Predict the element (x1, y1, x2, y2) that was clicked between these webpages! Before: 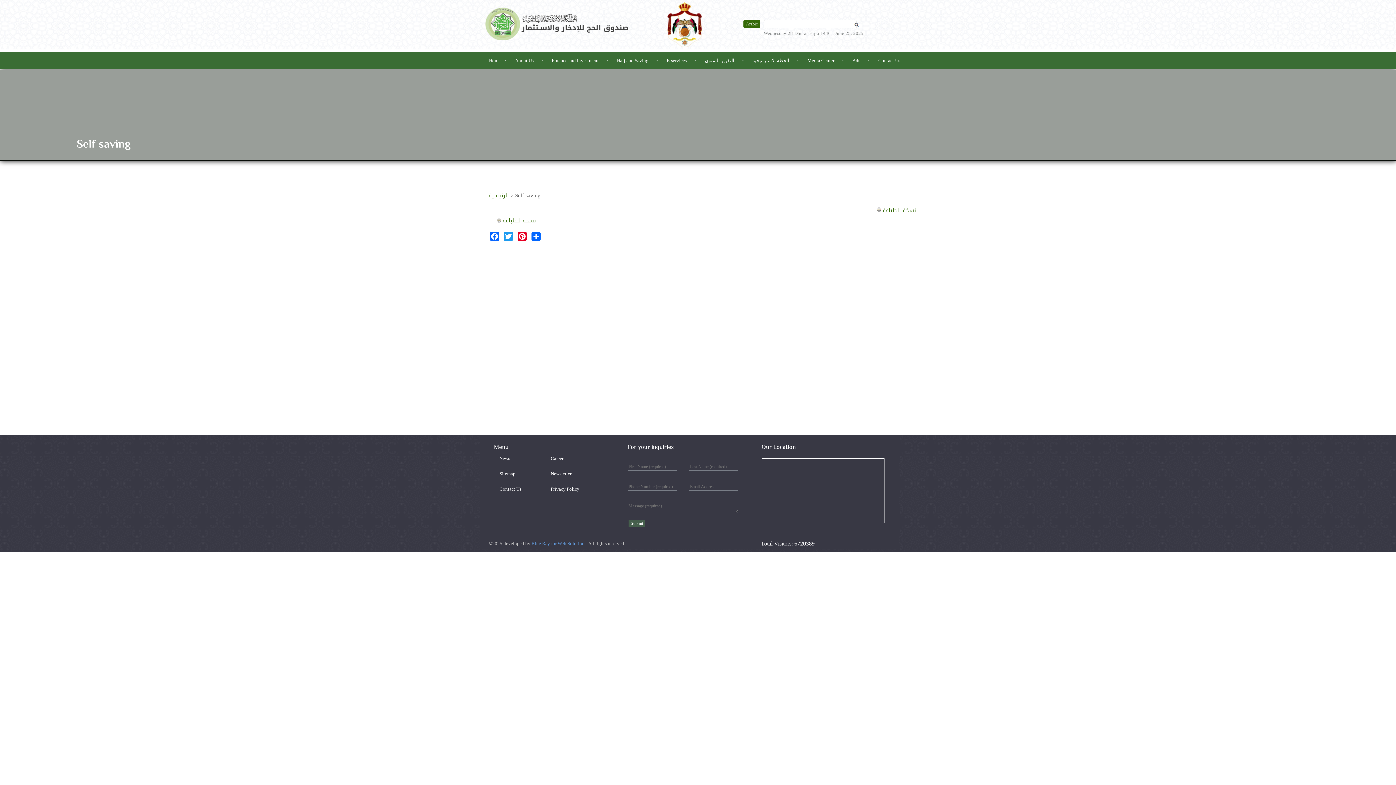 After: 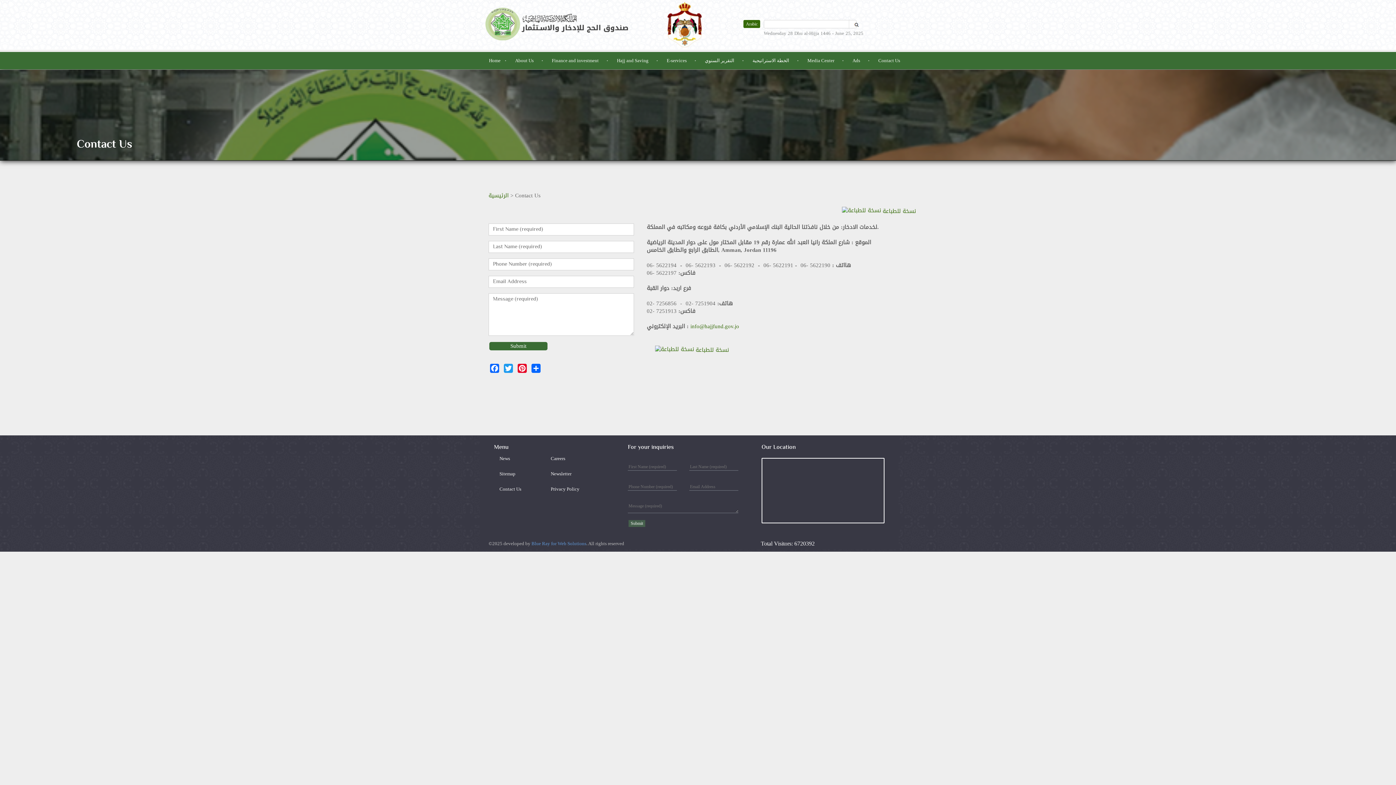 Action: bbox: (499, 486, 521, 491) label: Contact Us